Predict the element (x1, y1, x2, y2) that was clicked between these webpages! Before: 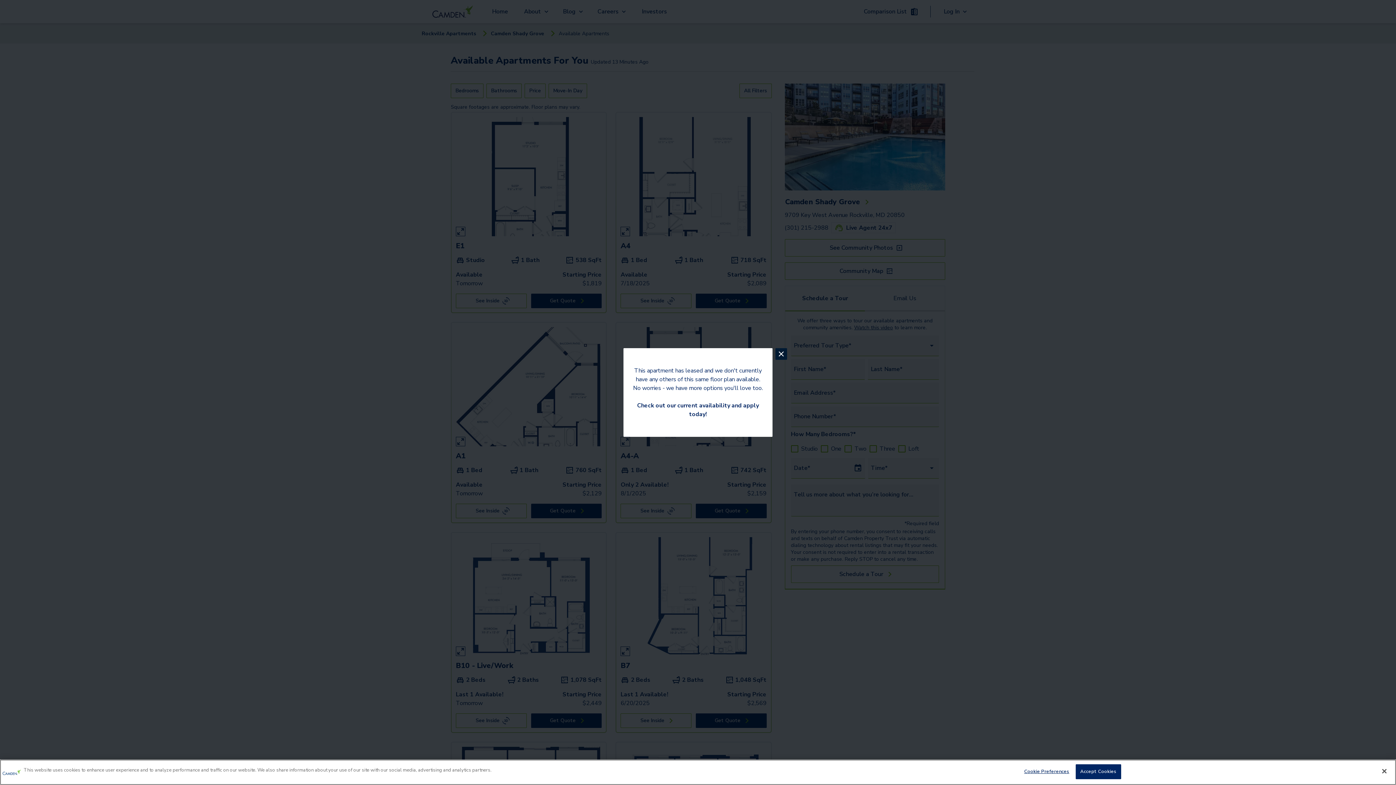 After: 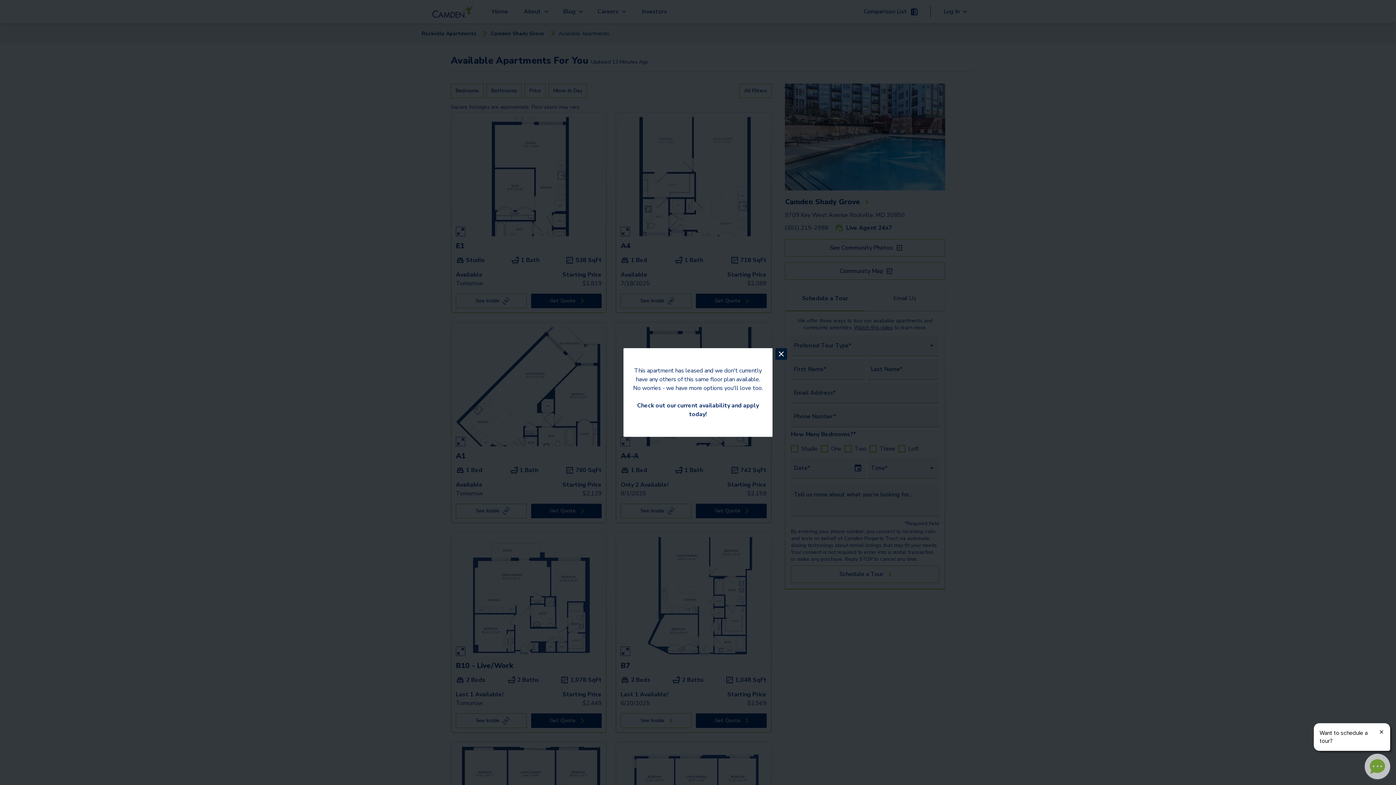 Action: bbox: (1376, 763, 1392, 779) label: Close